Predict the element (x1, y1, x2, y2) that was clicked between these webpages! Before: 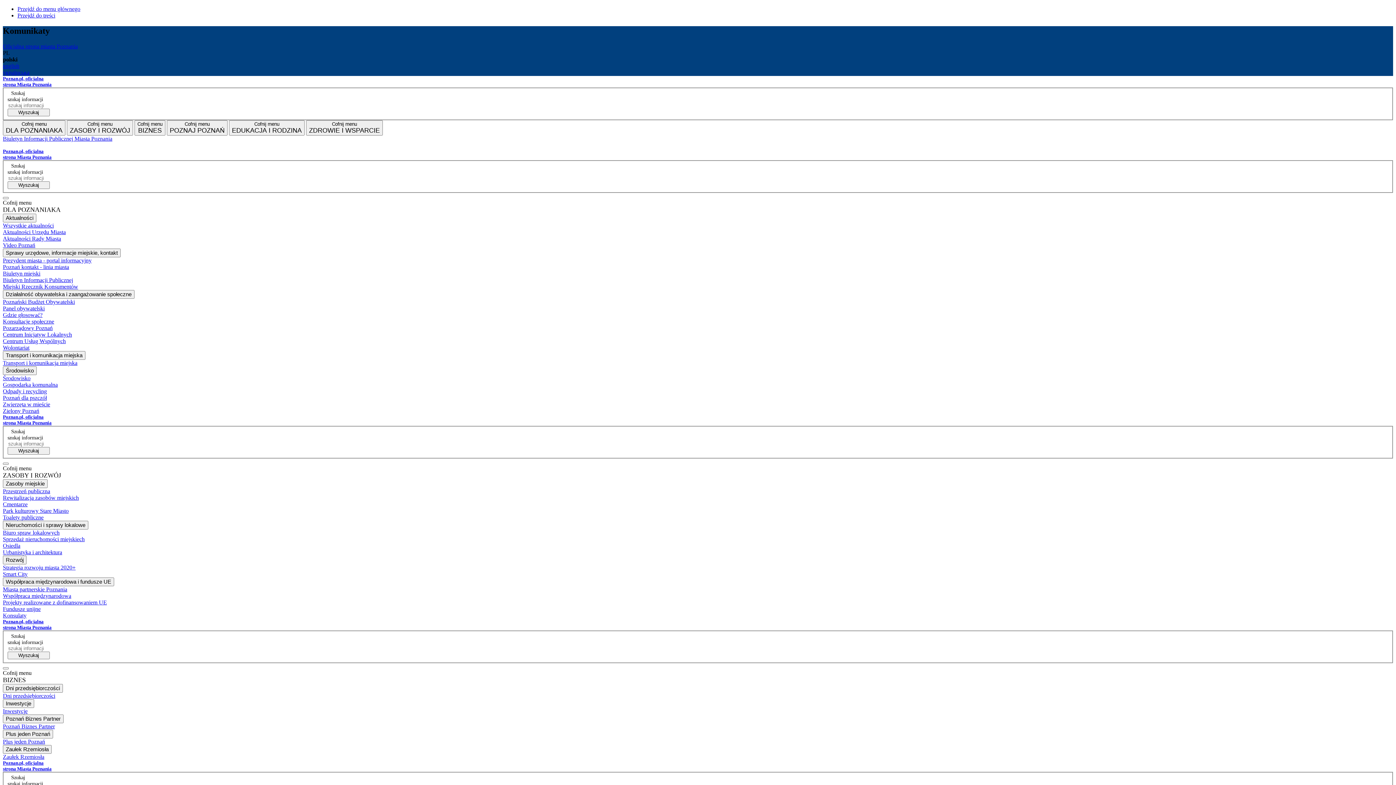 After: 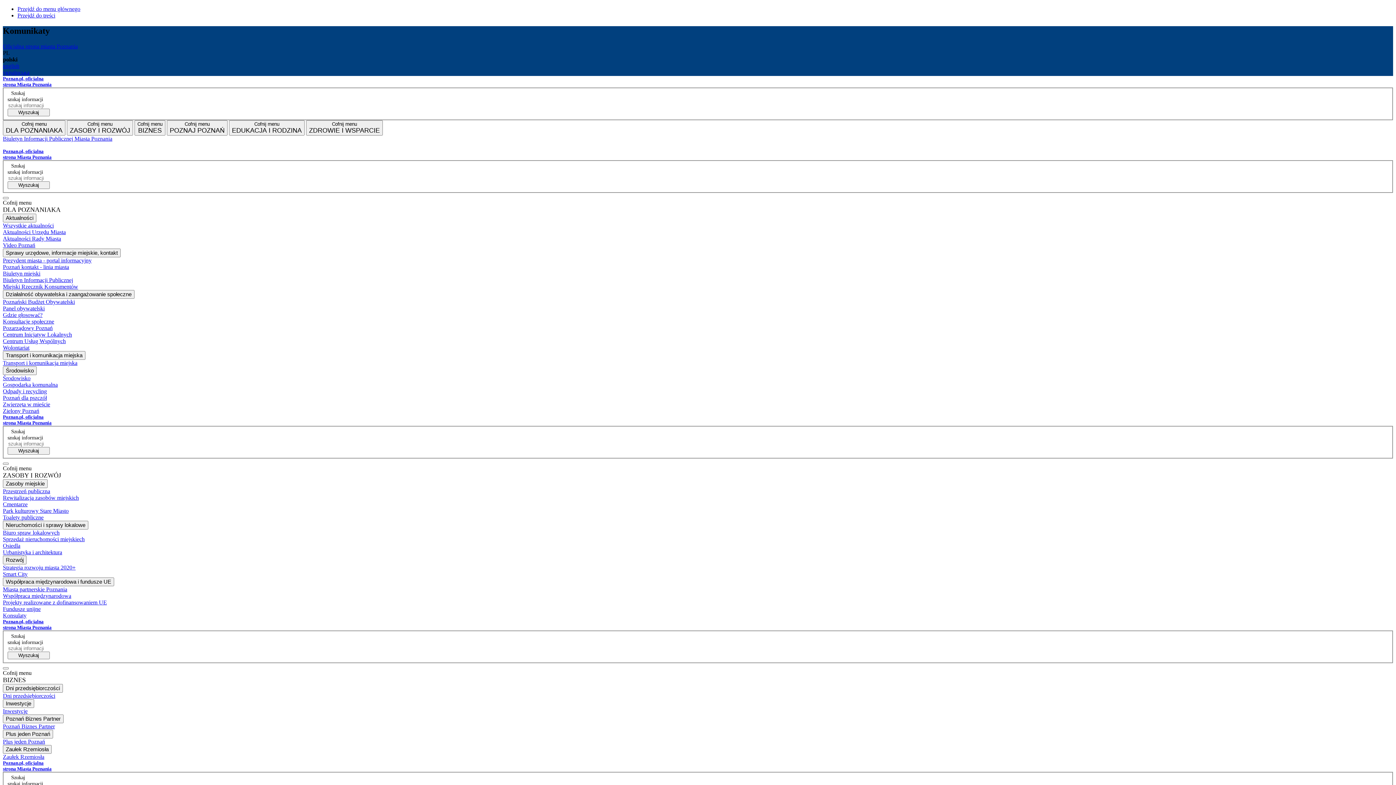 Action: label: Konsultacje społeczne bbox: (2, 318, 1393, 325)